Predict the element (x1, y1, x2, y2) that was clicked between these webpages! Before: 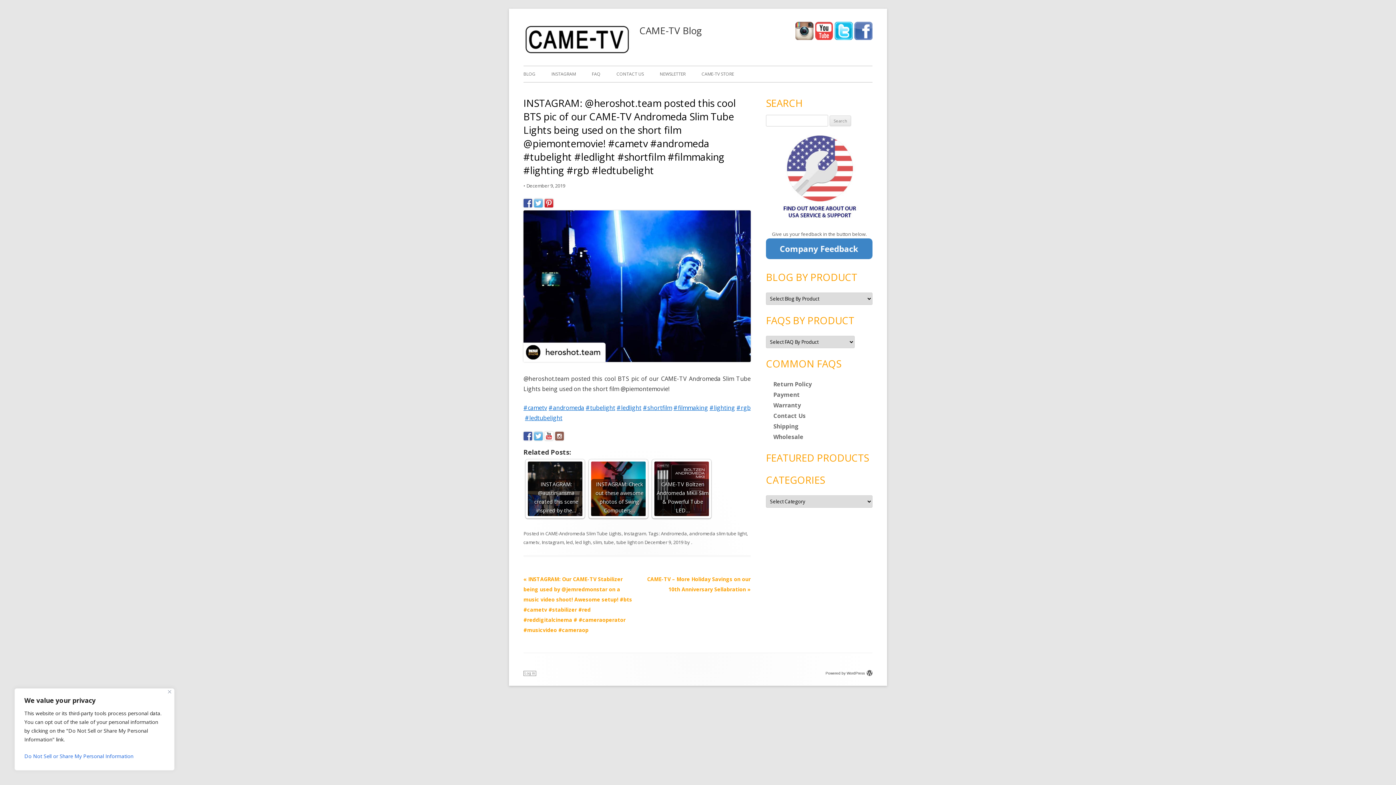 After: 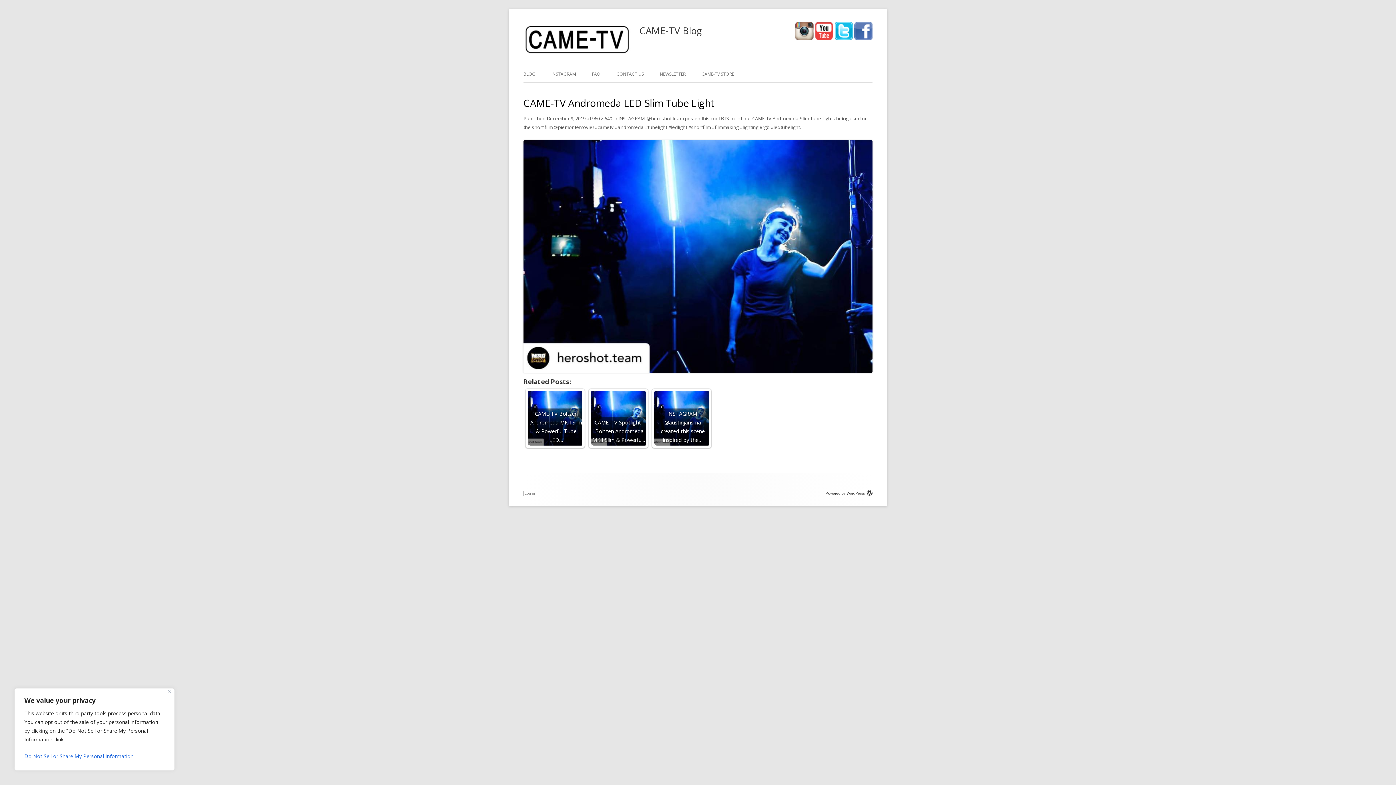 Action: bbox: (523, 355, 750, 363)